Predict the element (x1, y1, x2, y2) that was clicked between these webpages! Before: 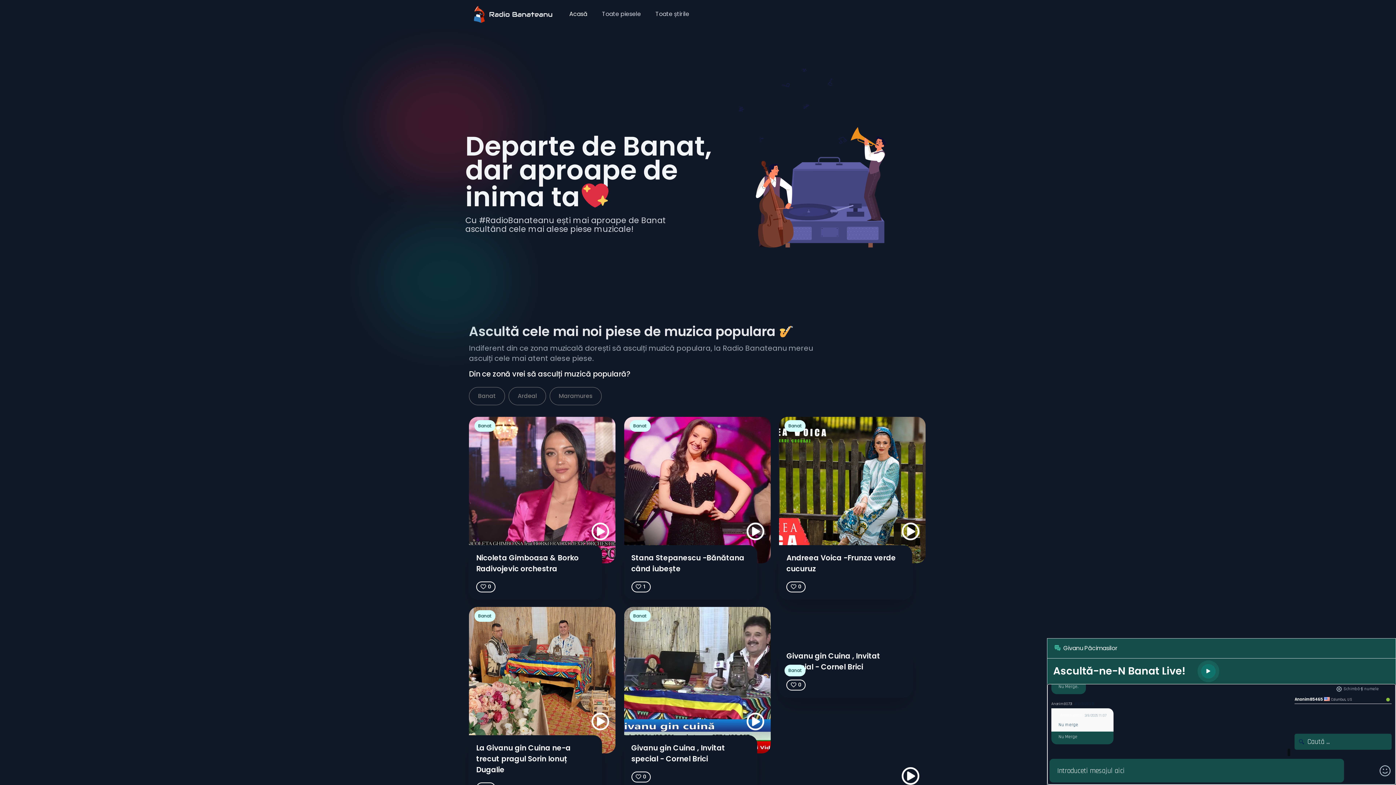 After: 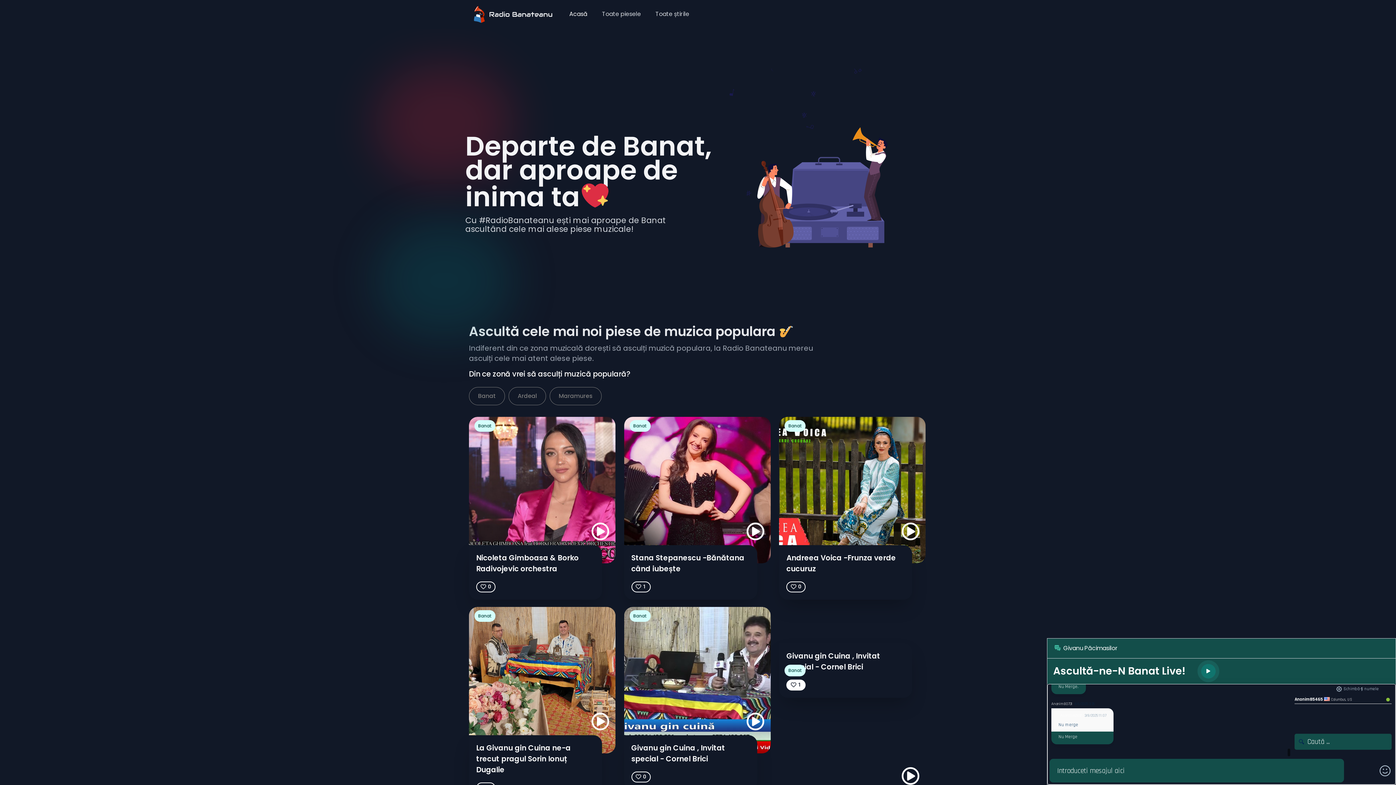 Action: bbox: (786, 679, 805, 690) label: 0